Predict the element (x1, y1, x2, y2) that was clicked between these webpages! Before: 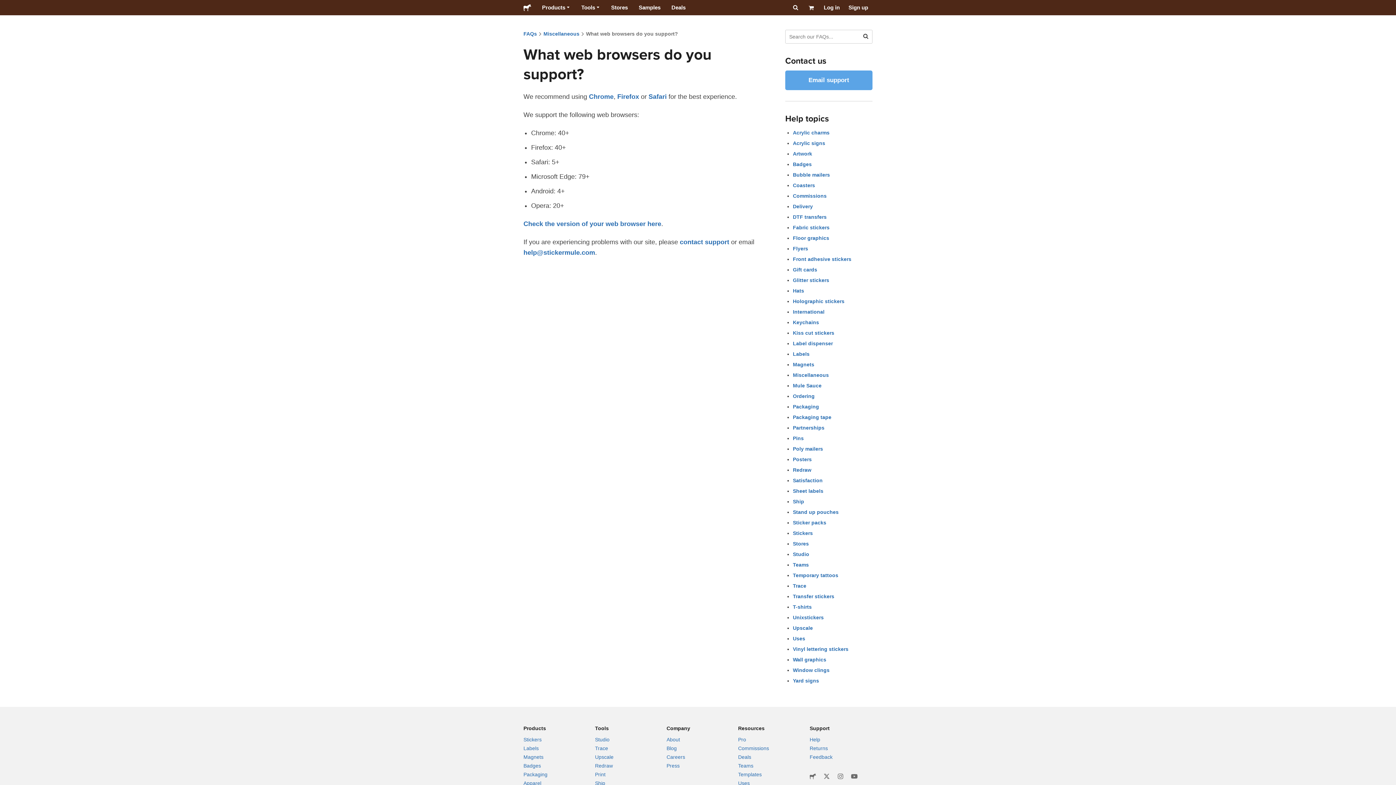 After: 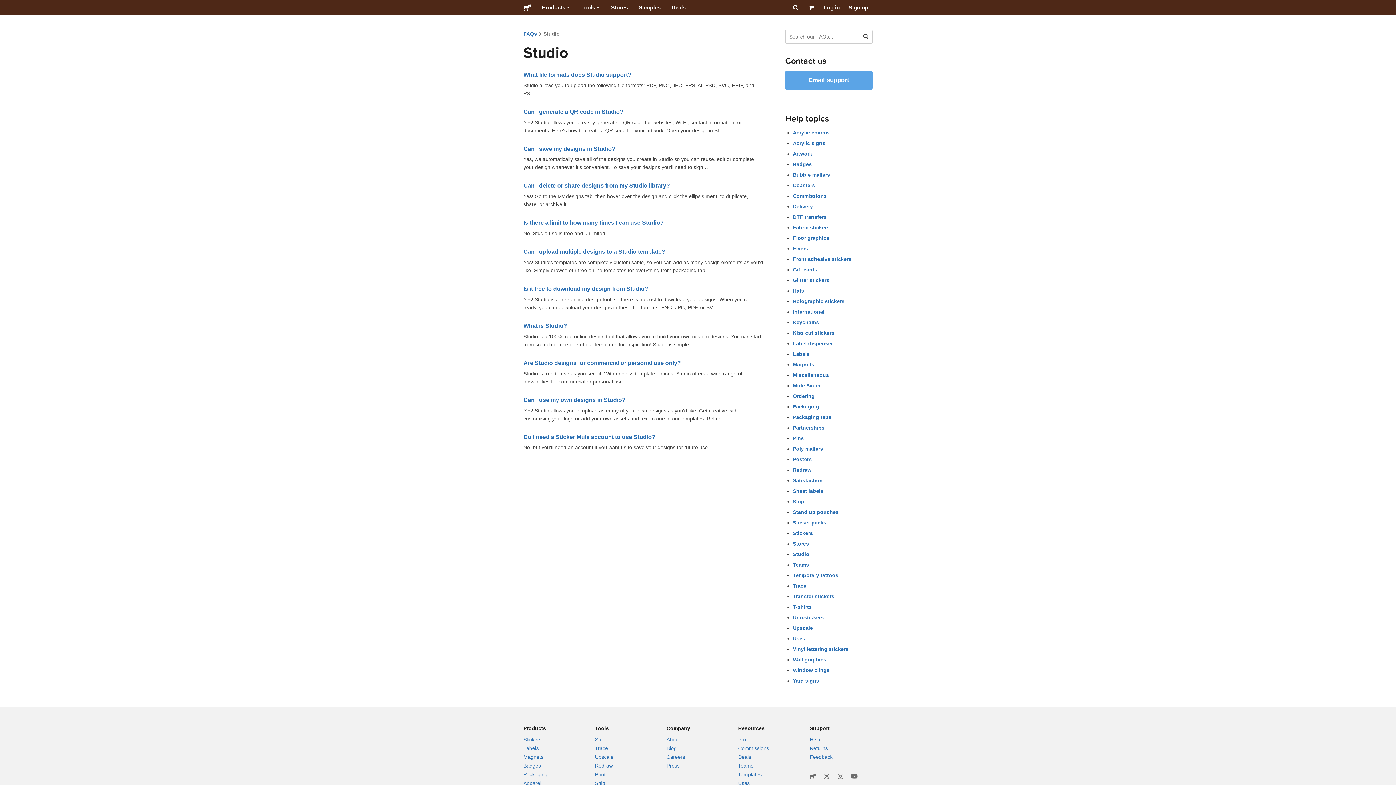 Action: label: Studio bbox: (793, 551, 809, 557)